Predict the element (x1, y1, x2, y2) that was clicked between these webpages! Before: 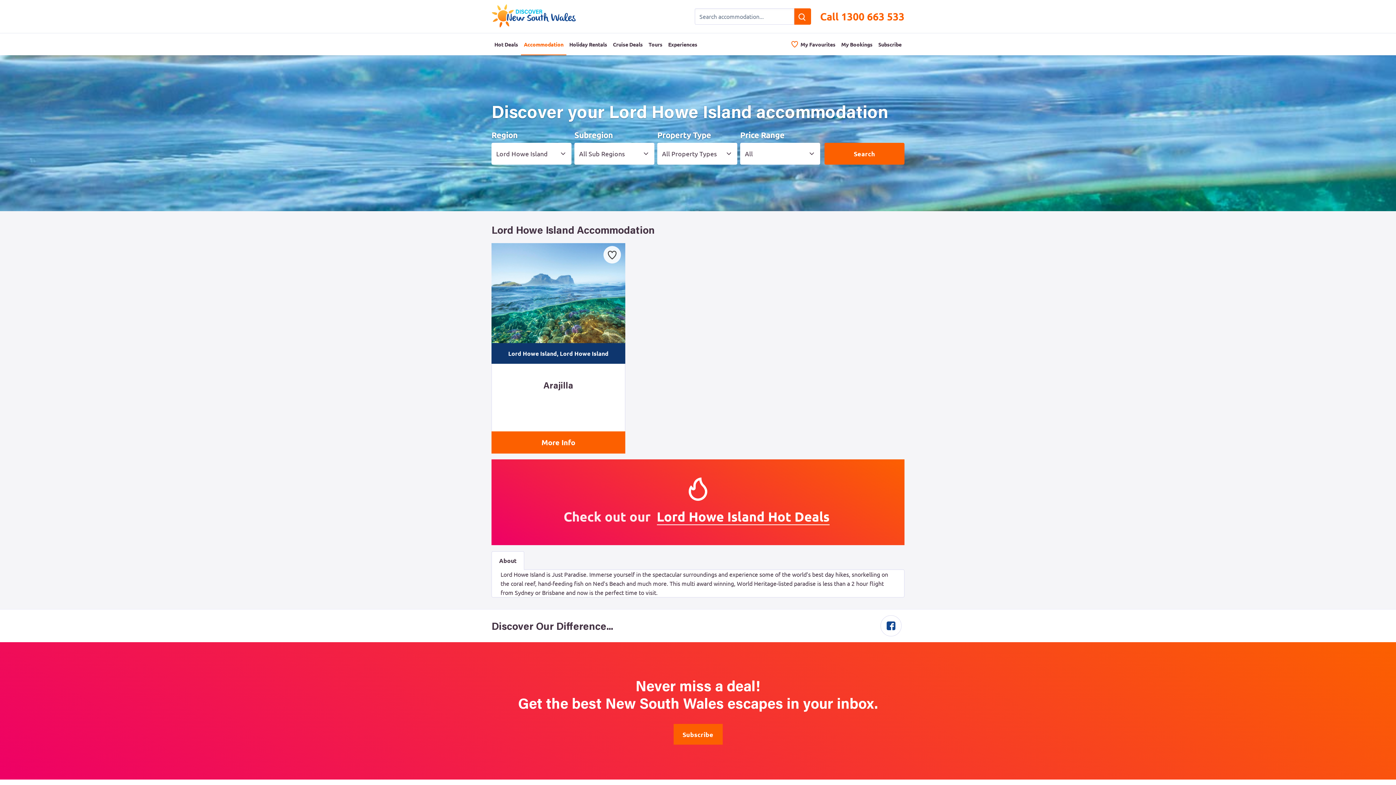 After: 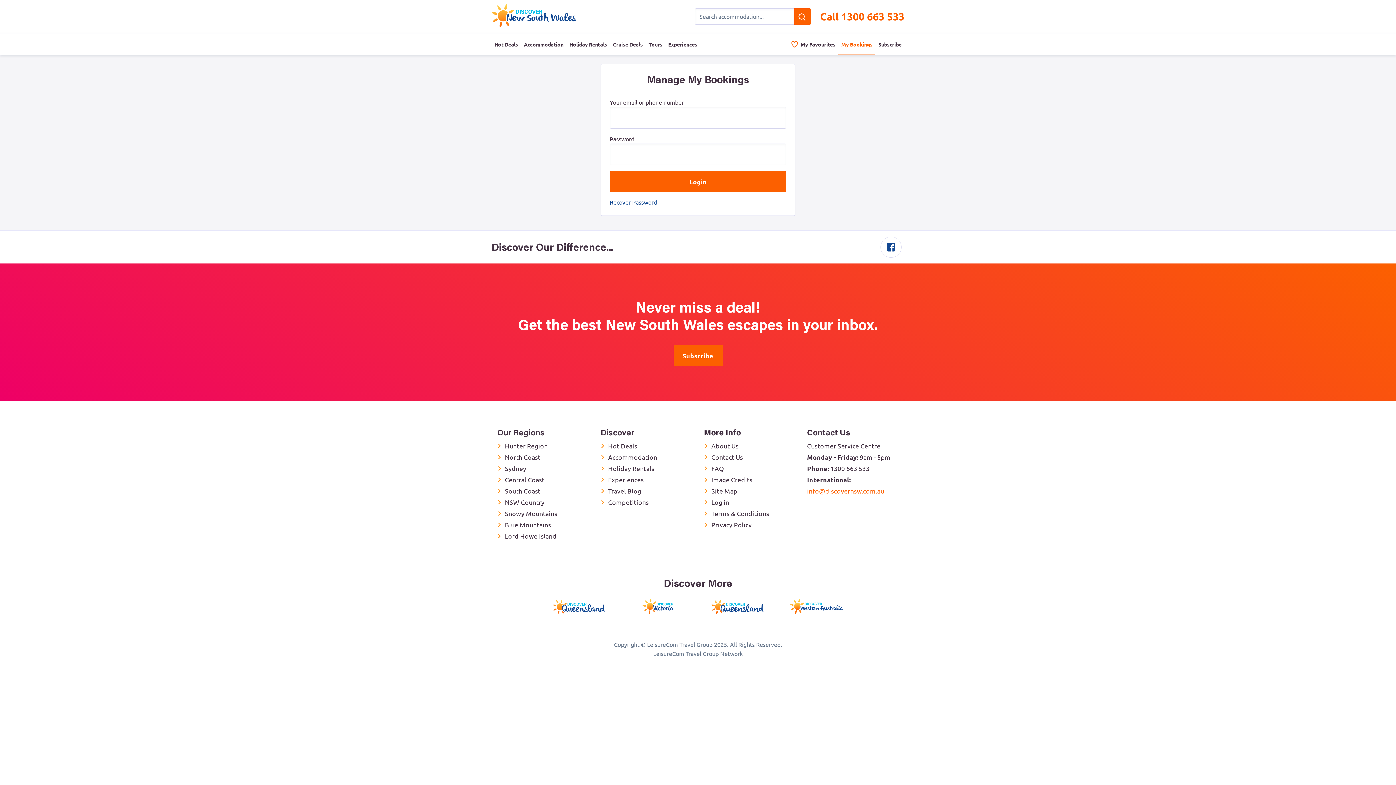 Action: label: My Bookings bbox: (838, 33, 875, 55)